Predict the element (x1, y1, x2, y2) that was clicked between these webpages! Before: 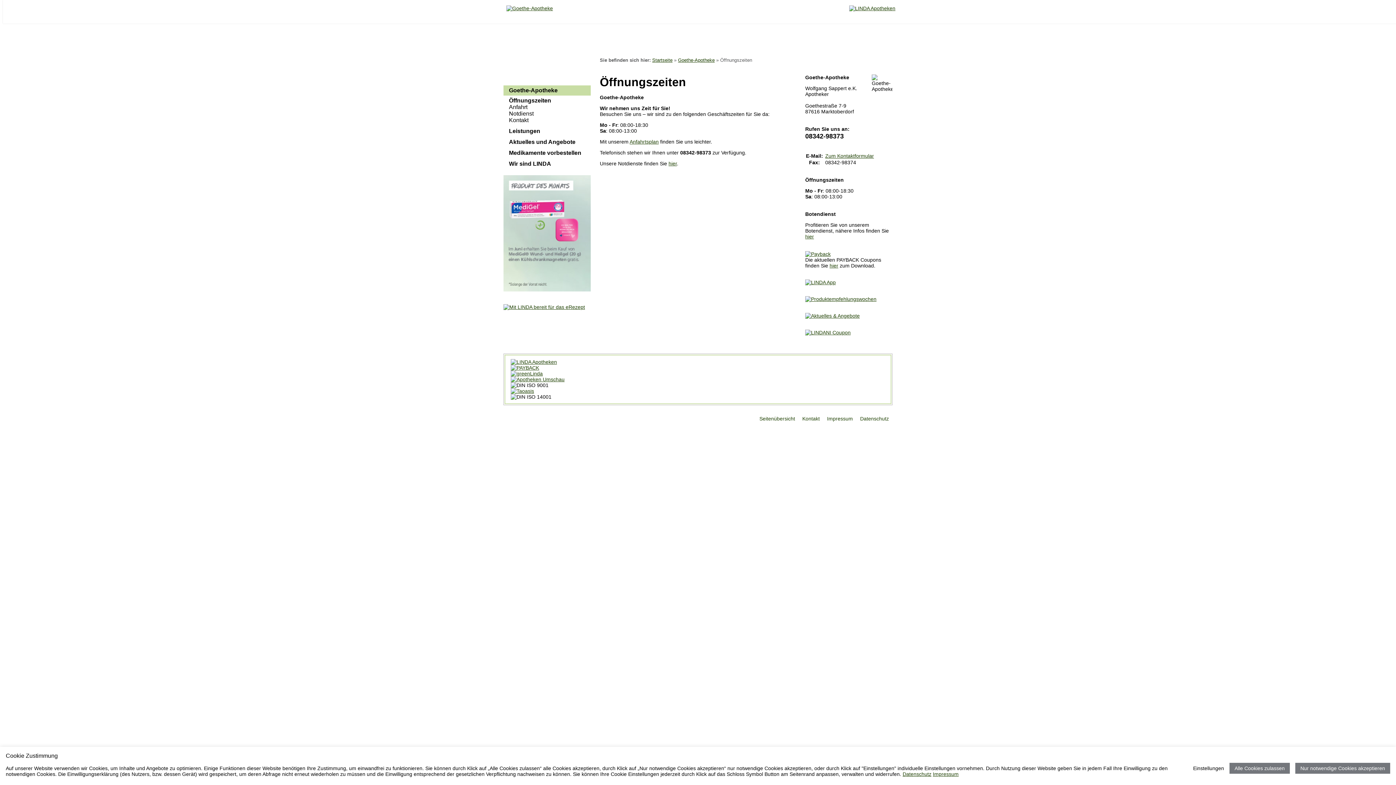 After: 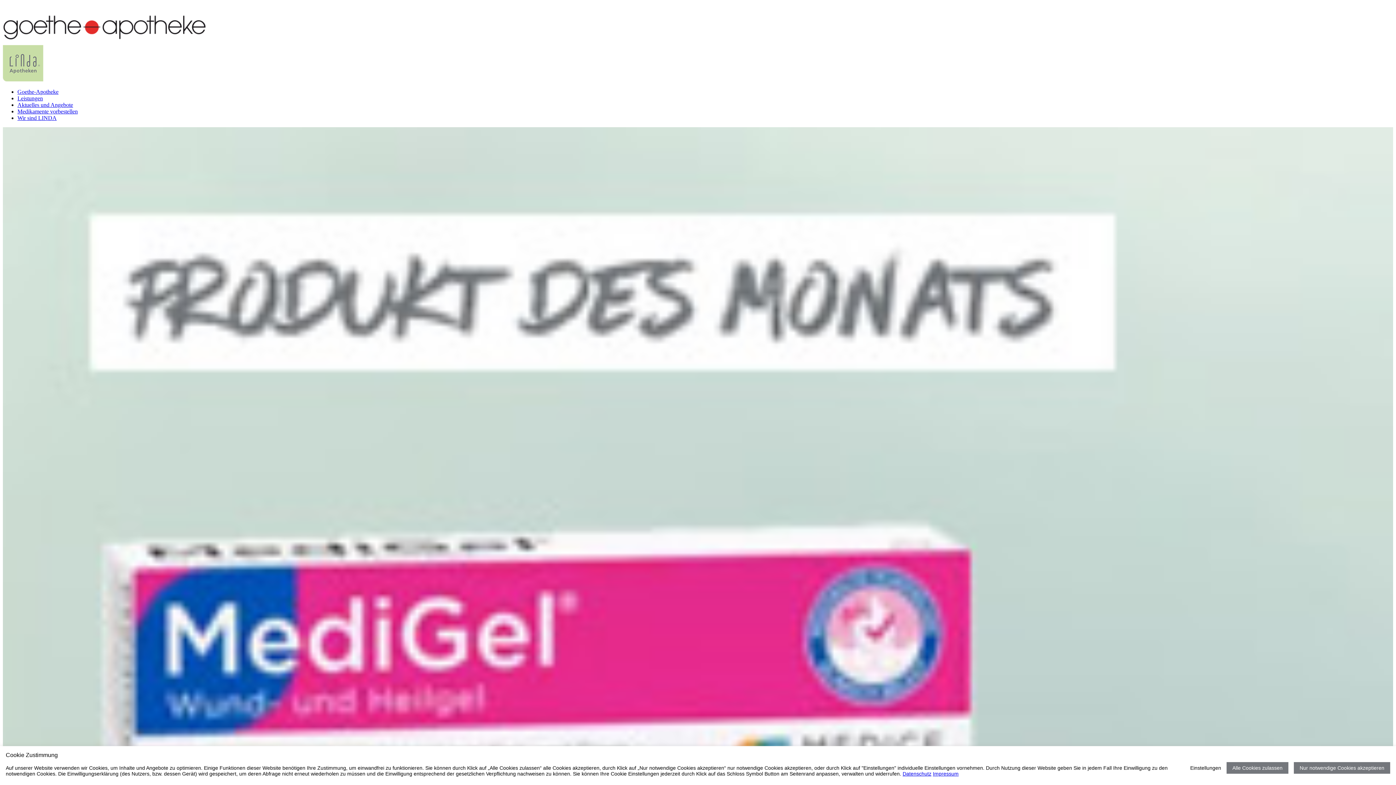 Action: bbox: (823, 413, 856, 424) label: Impressum